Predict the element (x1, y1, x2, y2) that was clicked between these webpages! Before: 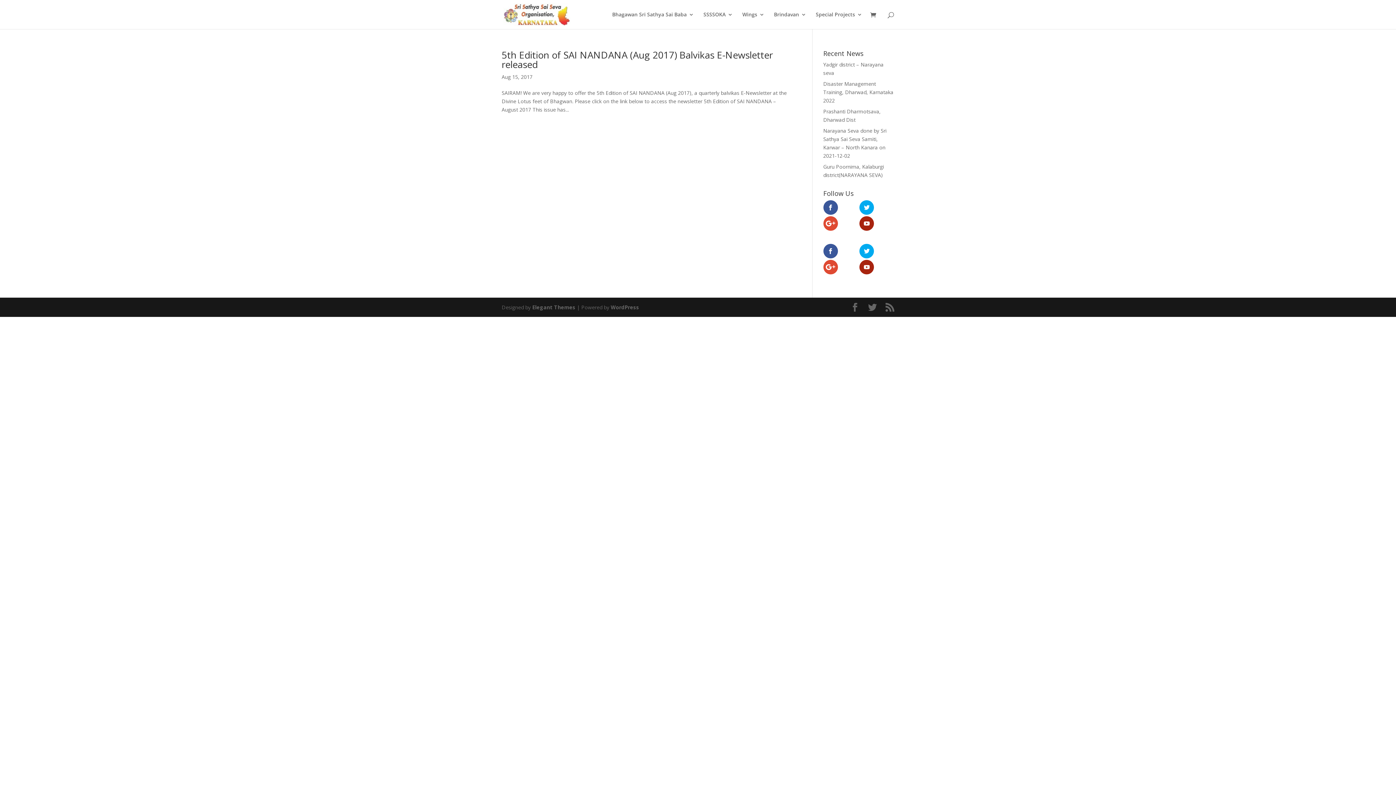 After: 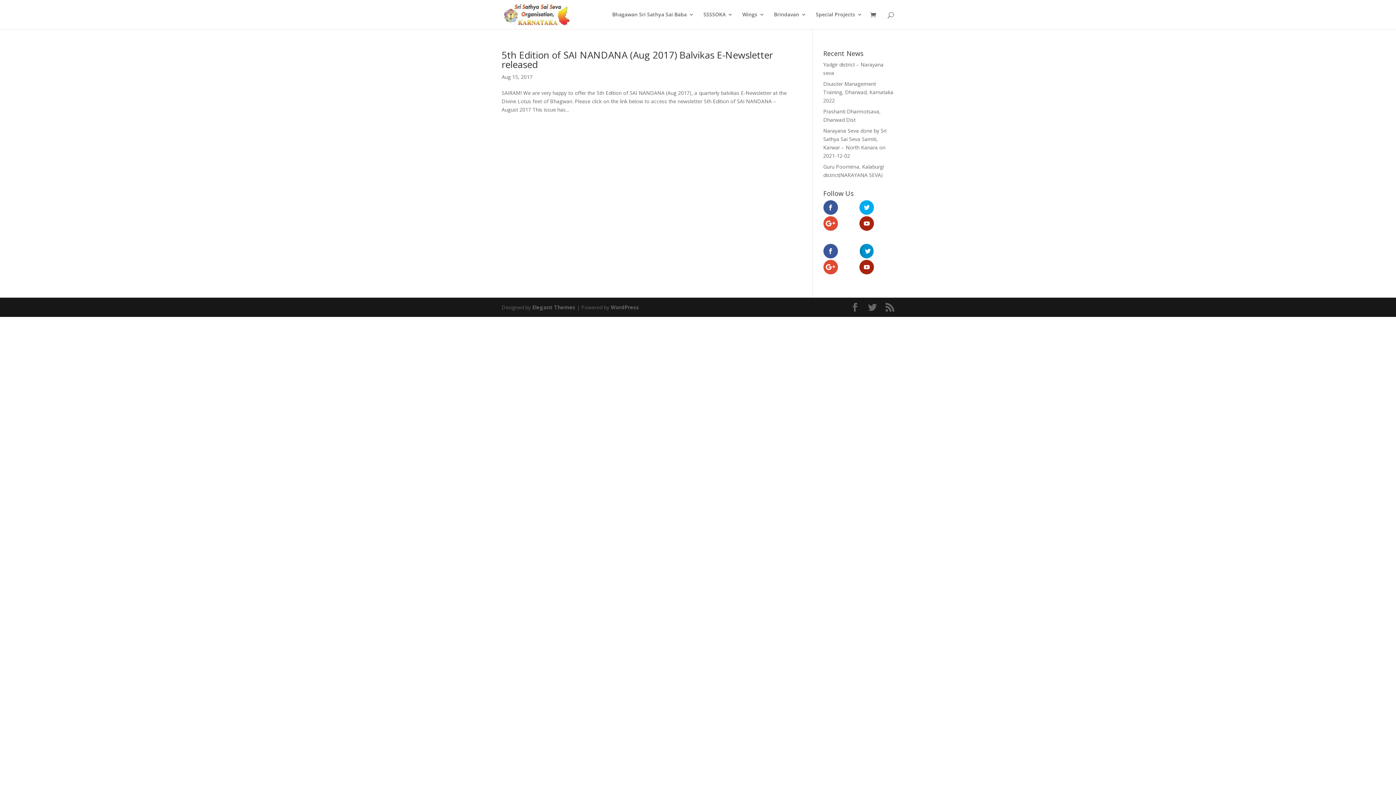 Action: bbox: (859, 243, 894, 258) label: Twitter